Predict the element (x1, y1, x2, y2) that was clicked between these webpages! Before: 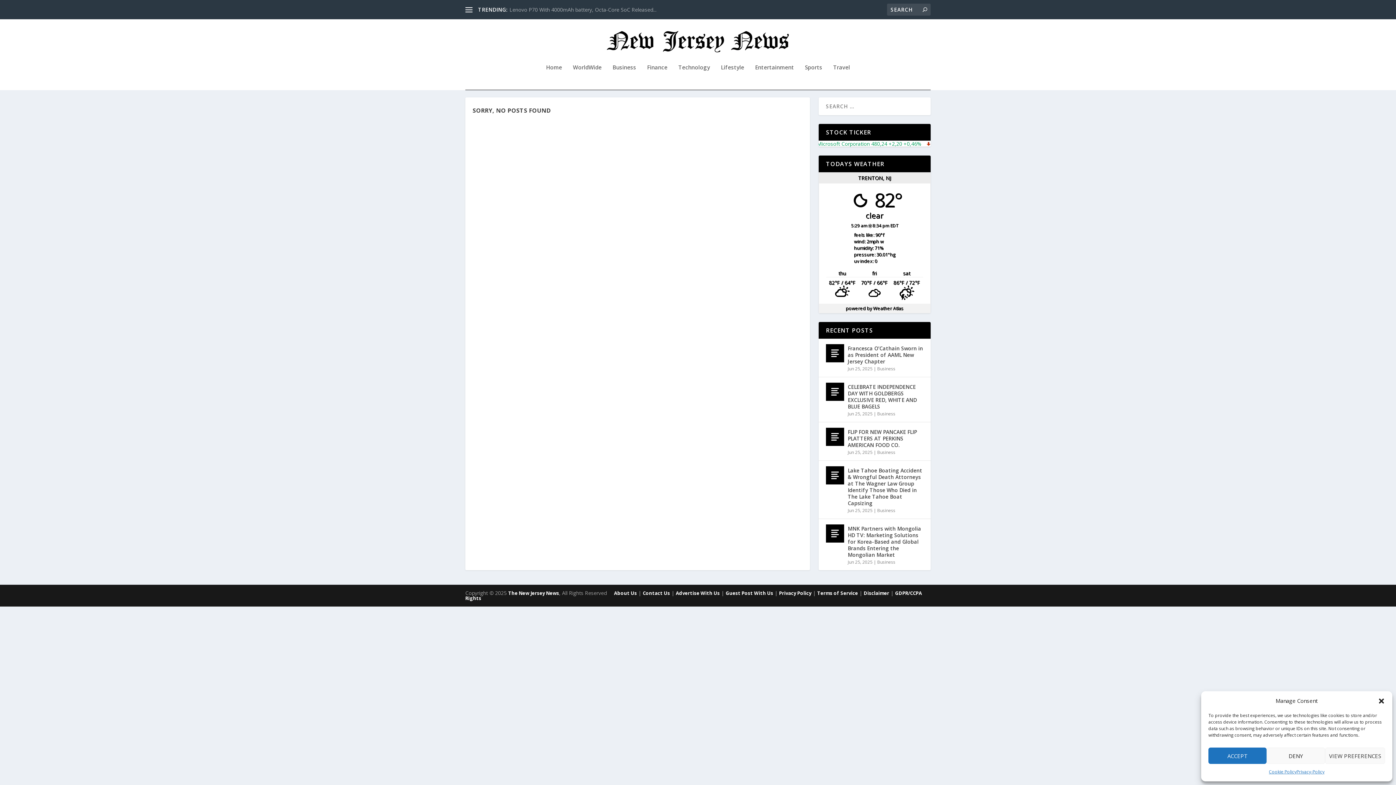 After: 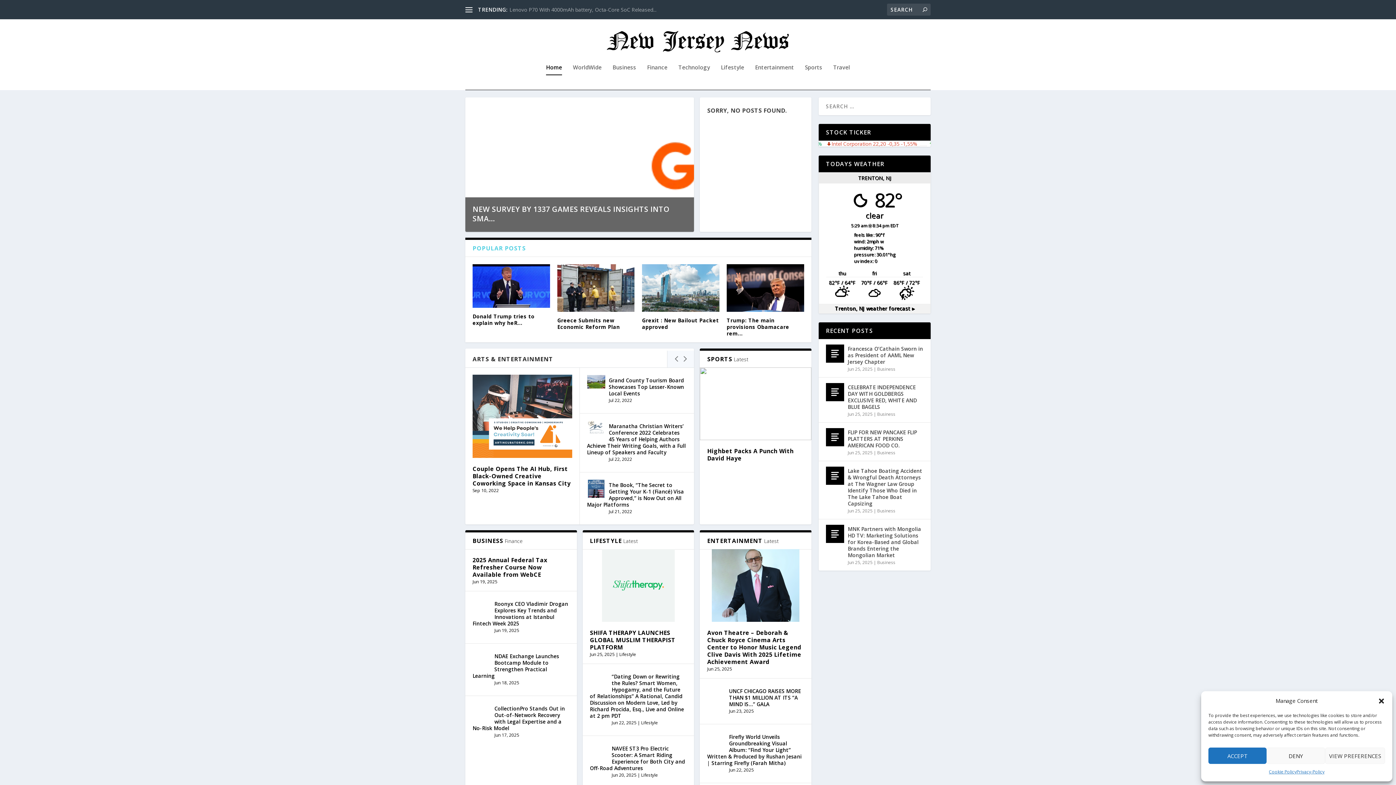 Action: bbox: (546, 64, 562, 89) label: Home